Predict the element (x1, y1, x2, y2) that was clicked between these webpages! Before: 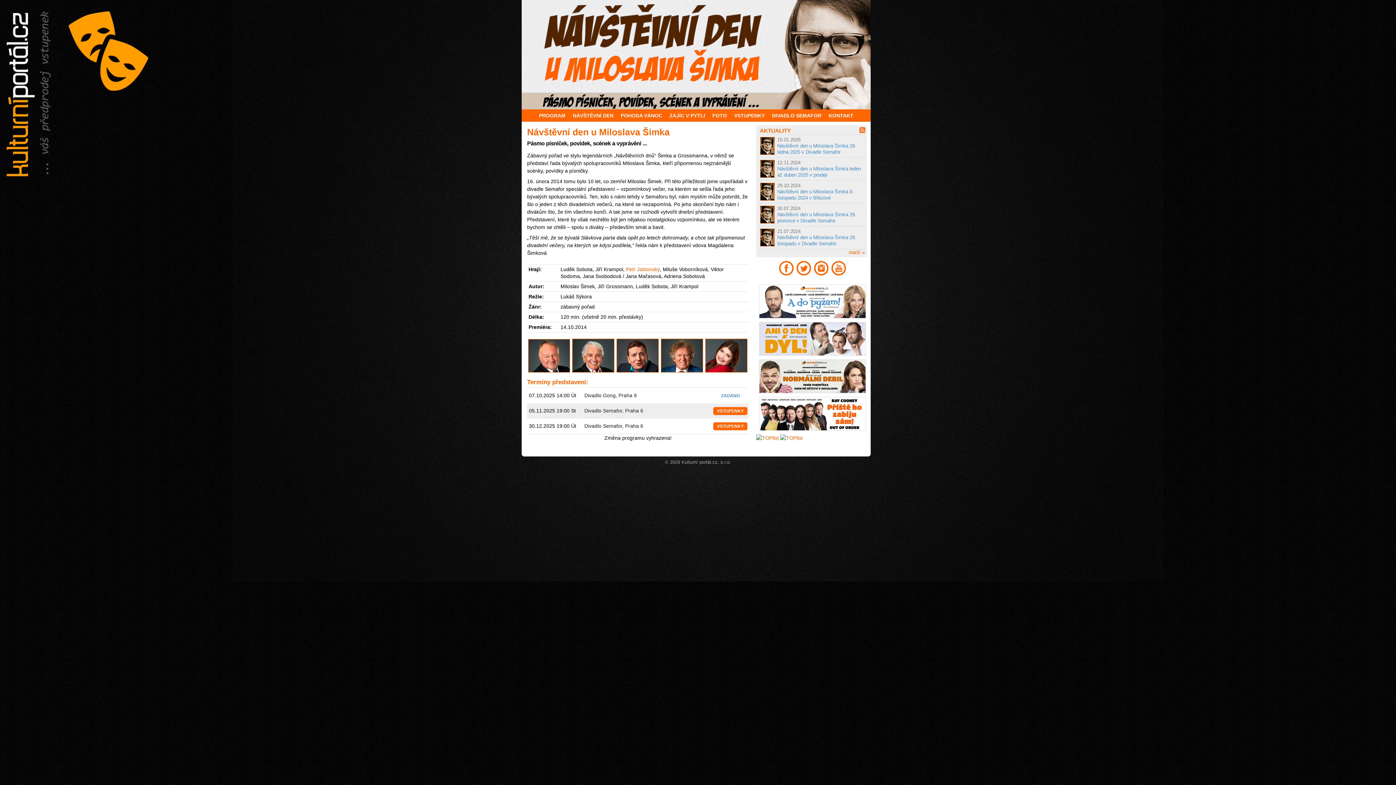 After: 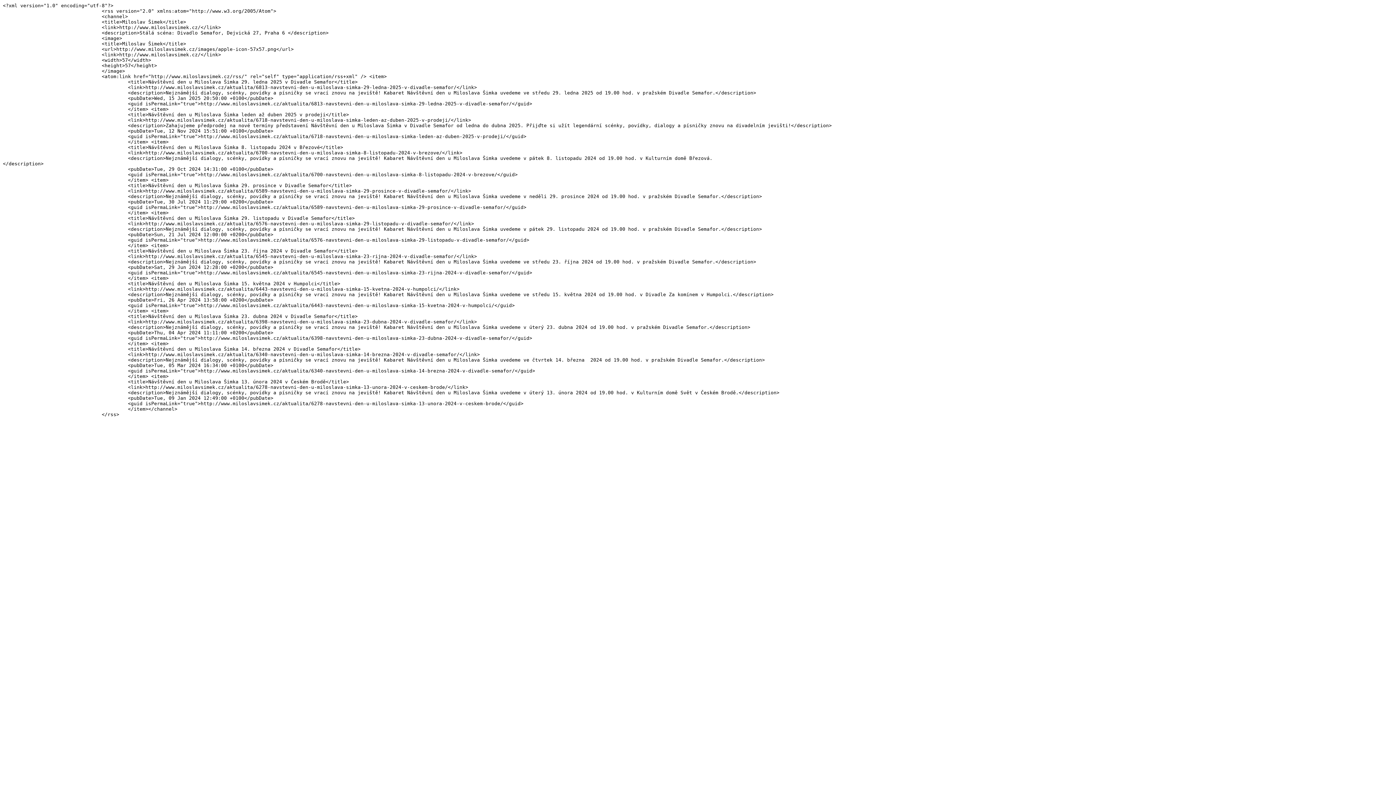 Action: bbox: (857, 130, 867, 136)